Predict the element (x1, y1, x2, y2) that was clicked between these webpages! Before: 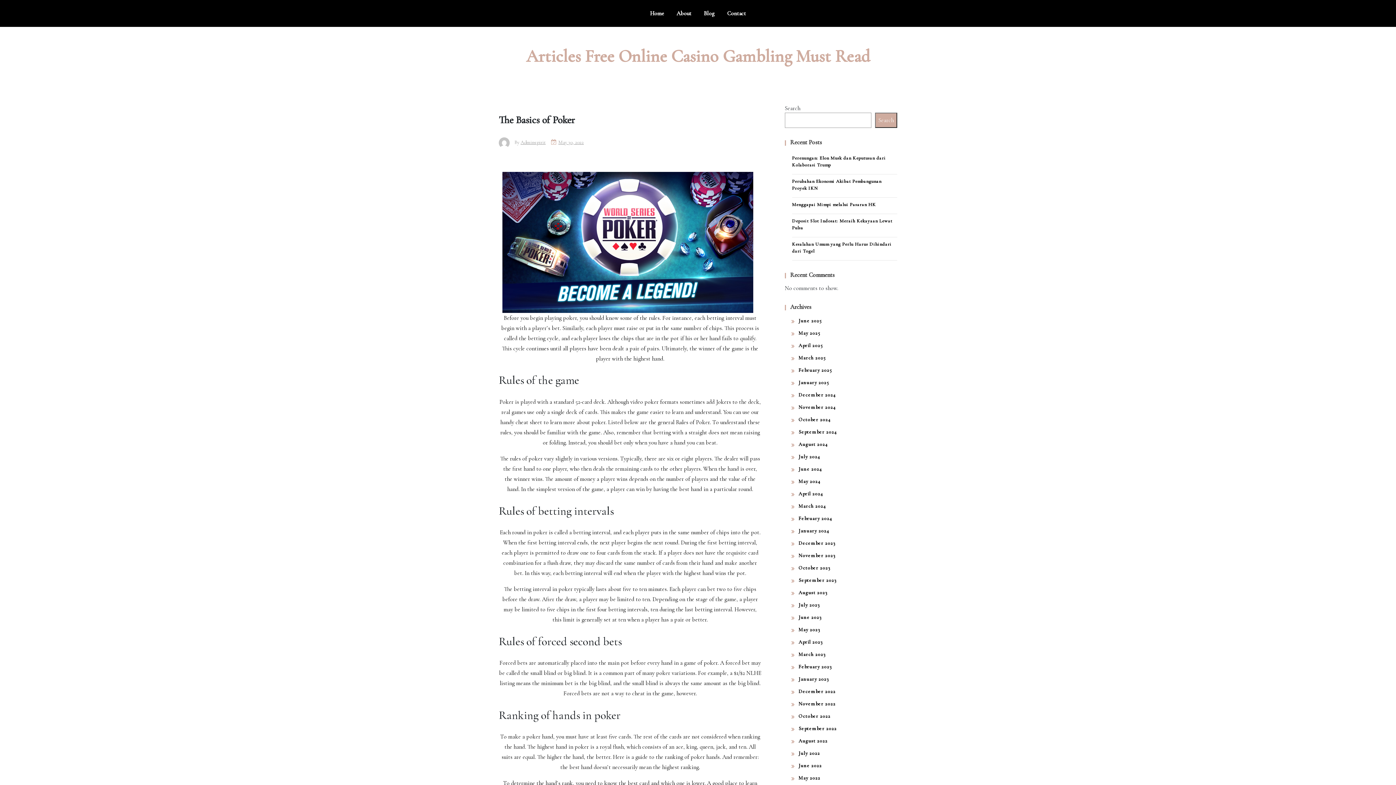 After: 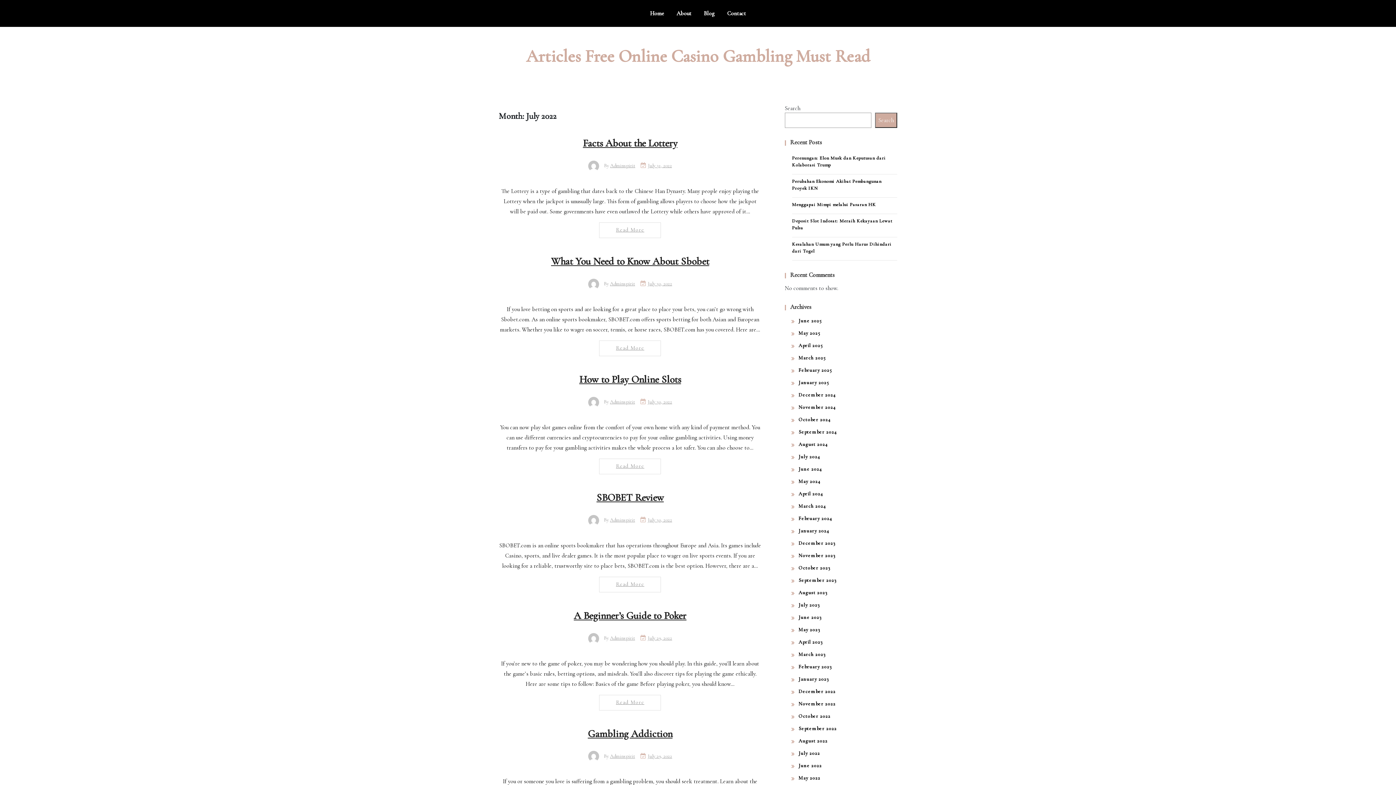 Action: bbox: (798, 750, 820, 756) label: July 2022